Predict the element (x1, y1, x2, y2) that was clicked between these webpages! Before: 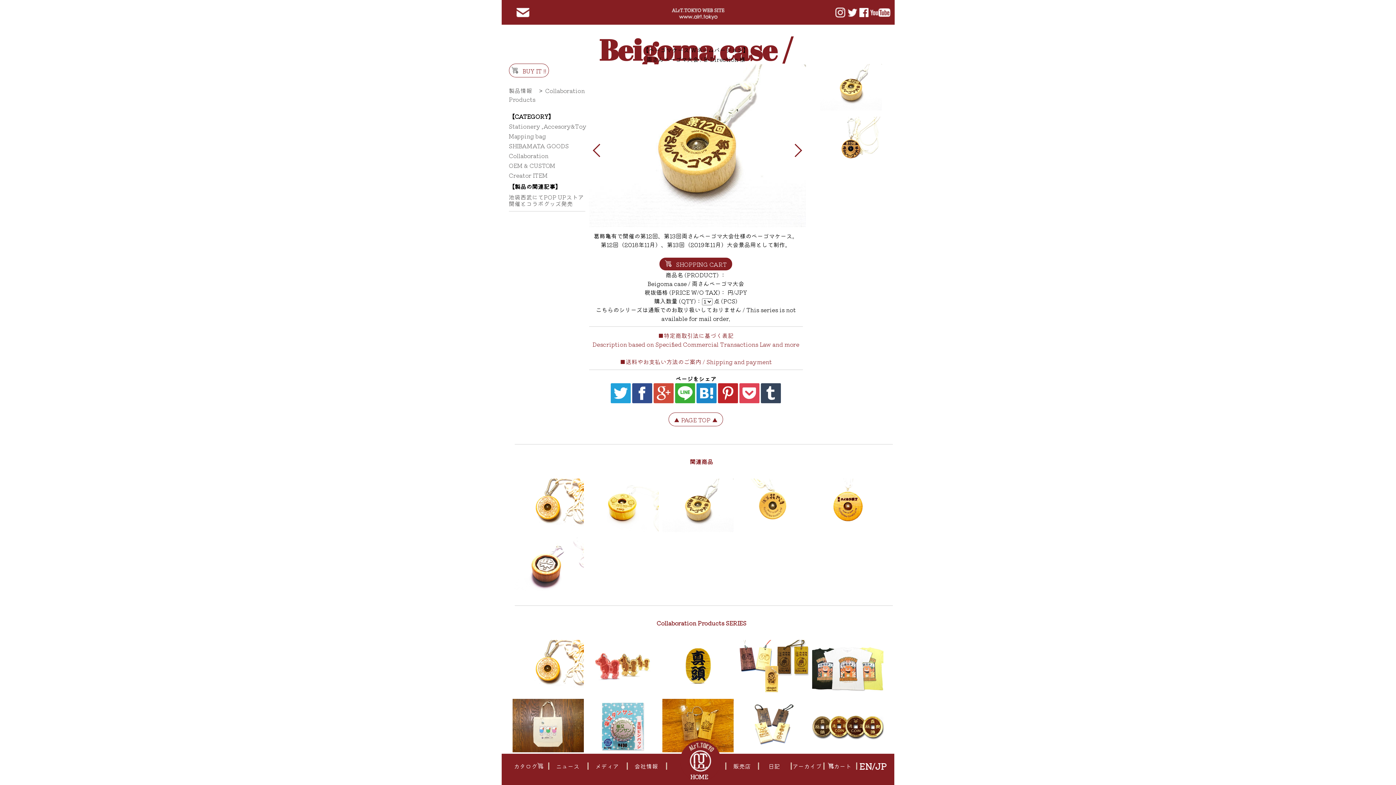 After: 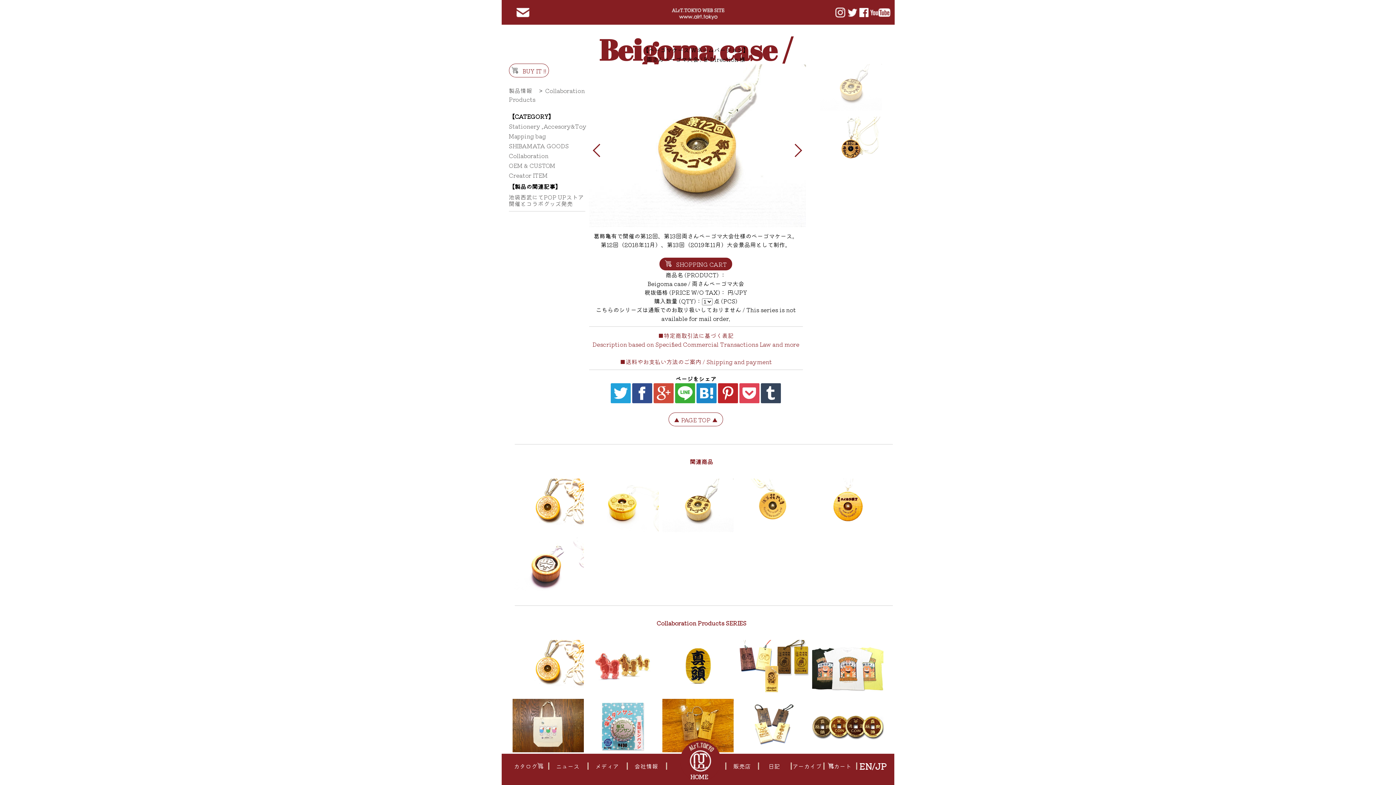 Action: bbox: (820, 64, 882, 110)